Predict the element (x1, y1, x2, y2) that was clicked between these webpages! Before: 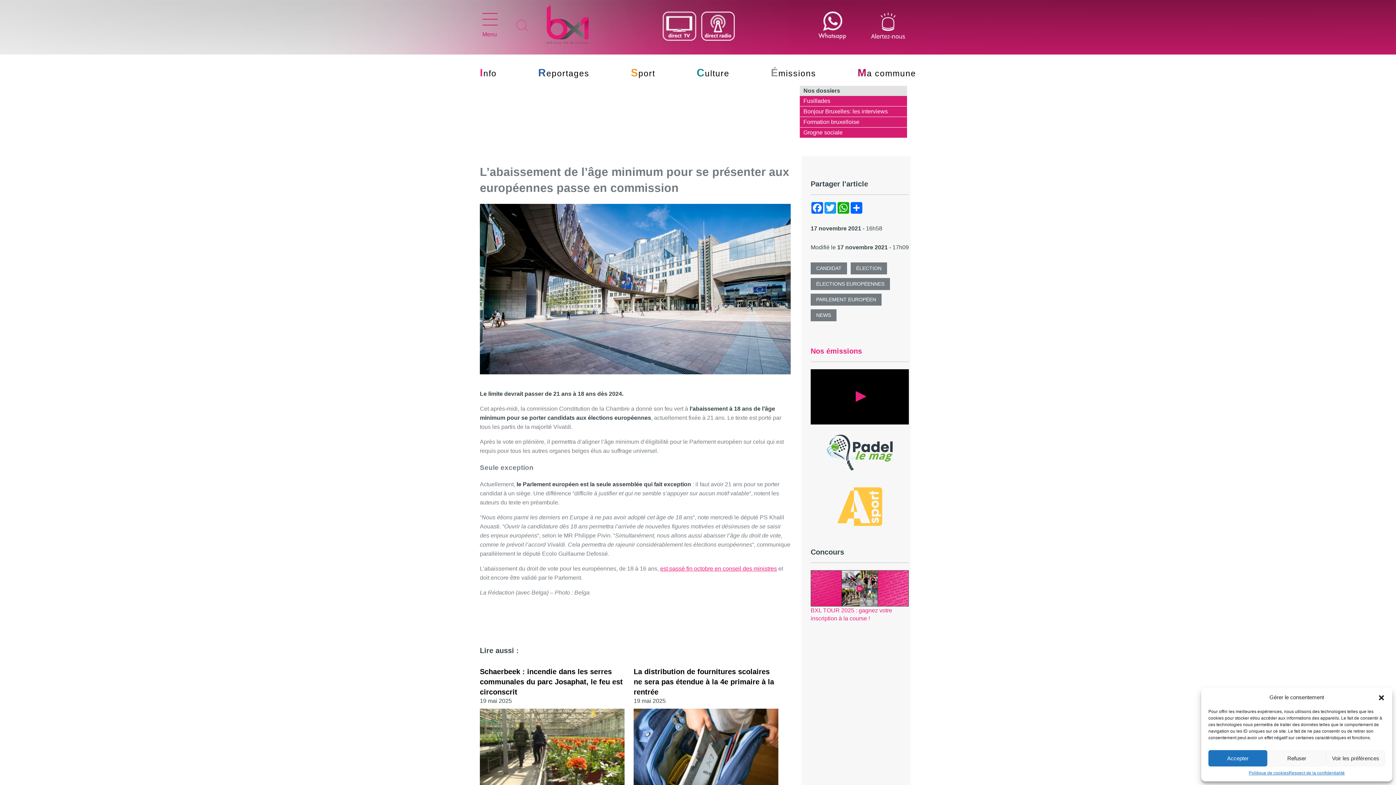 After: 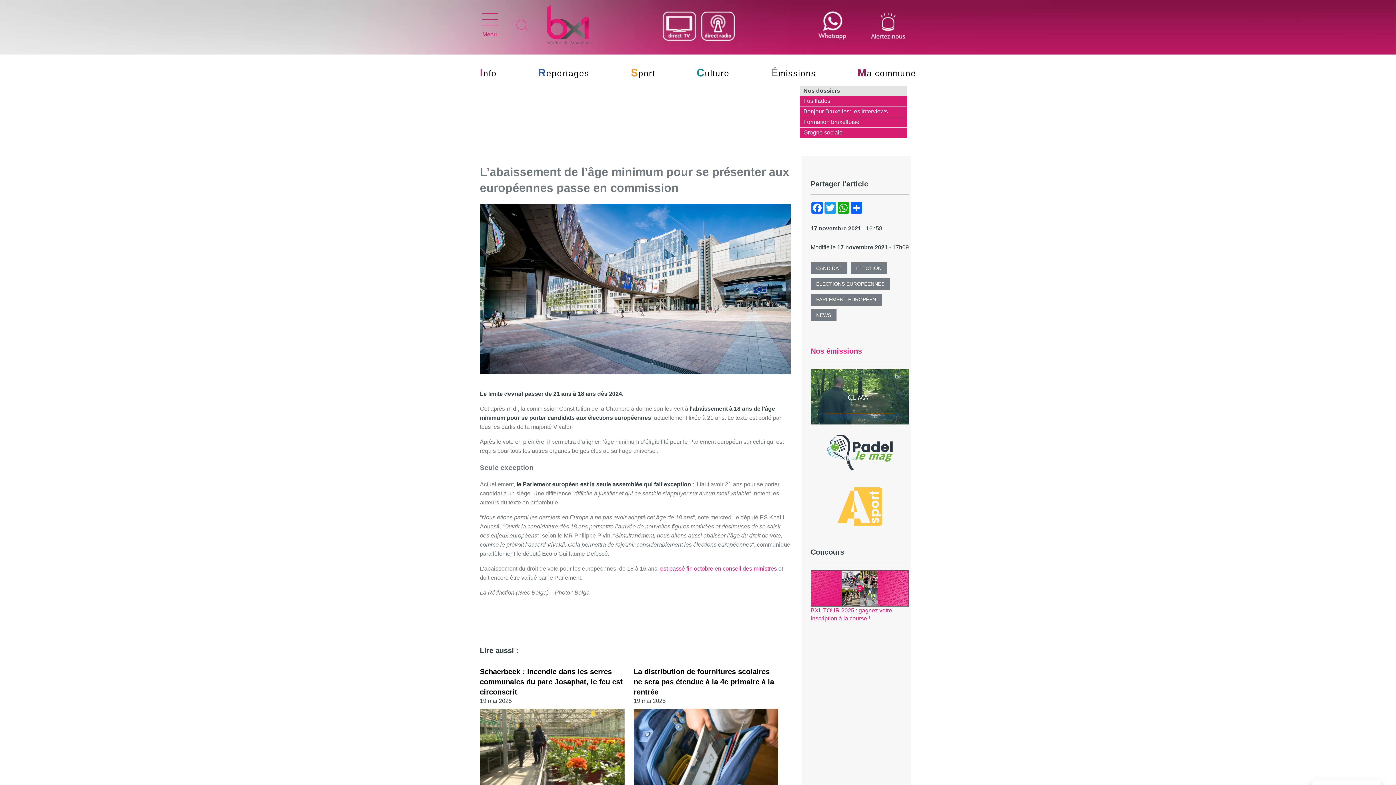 Action: label: Accepter bbox: (1208, 750, 1267, 766)